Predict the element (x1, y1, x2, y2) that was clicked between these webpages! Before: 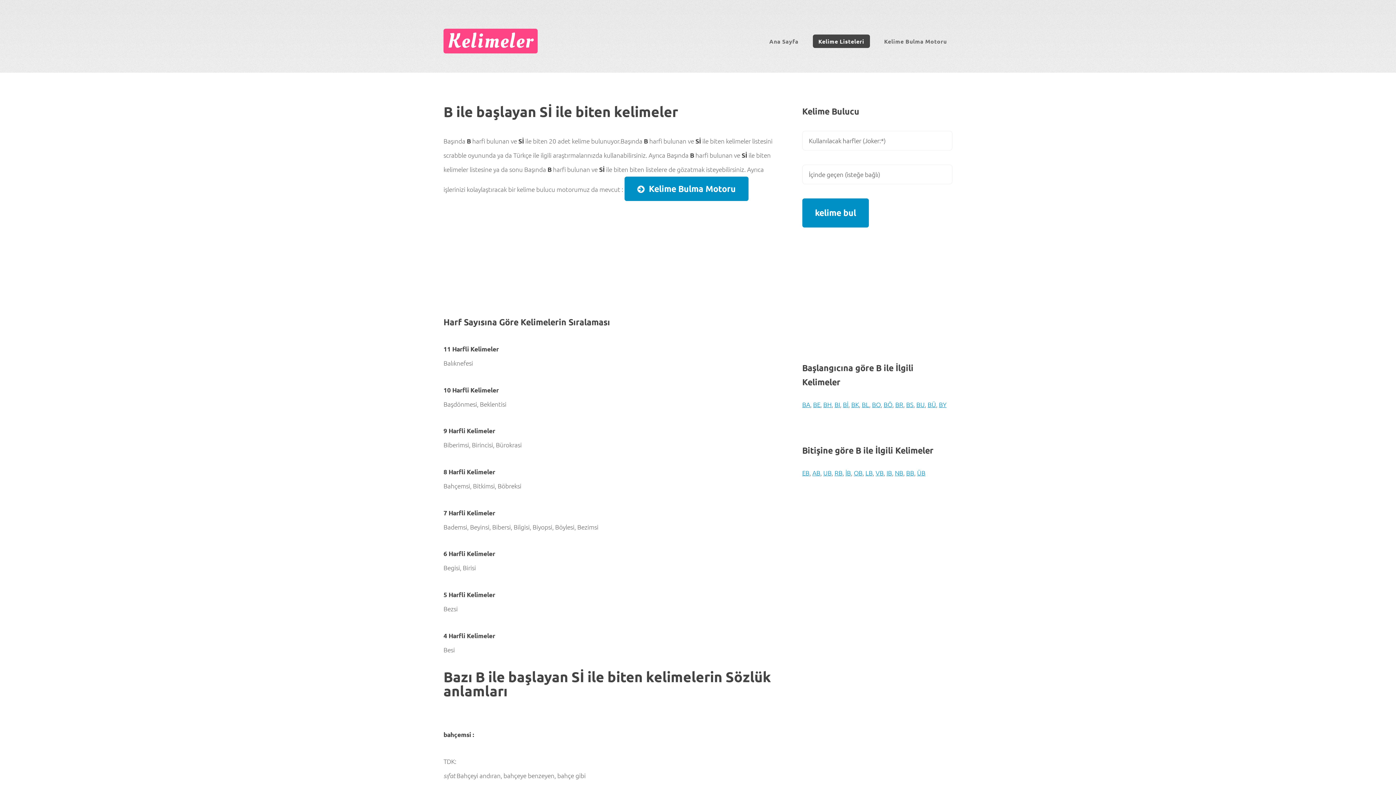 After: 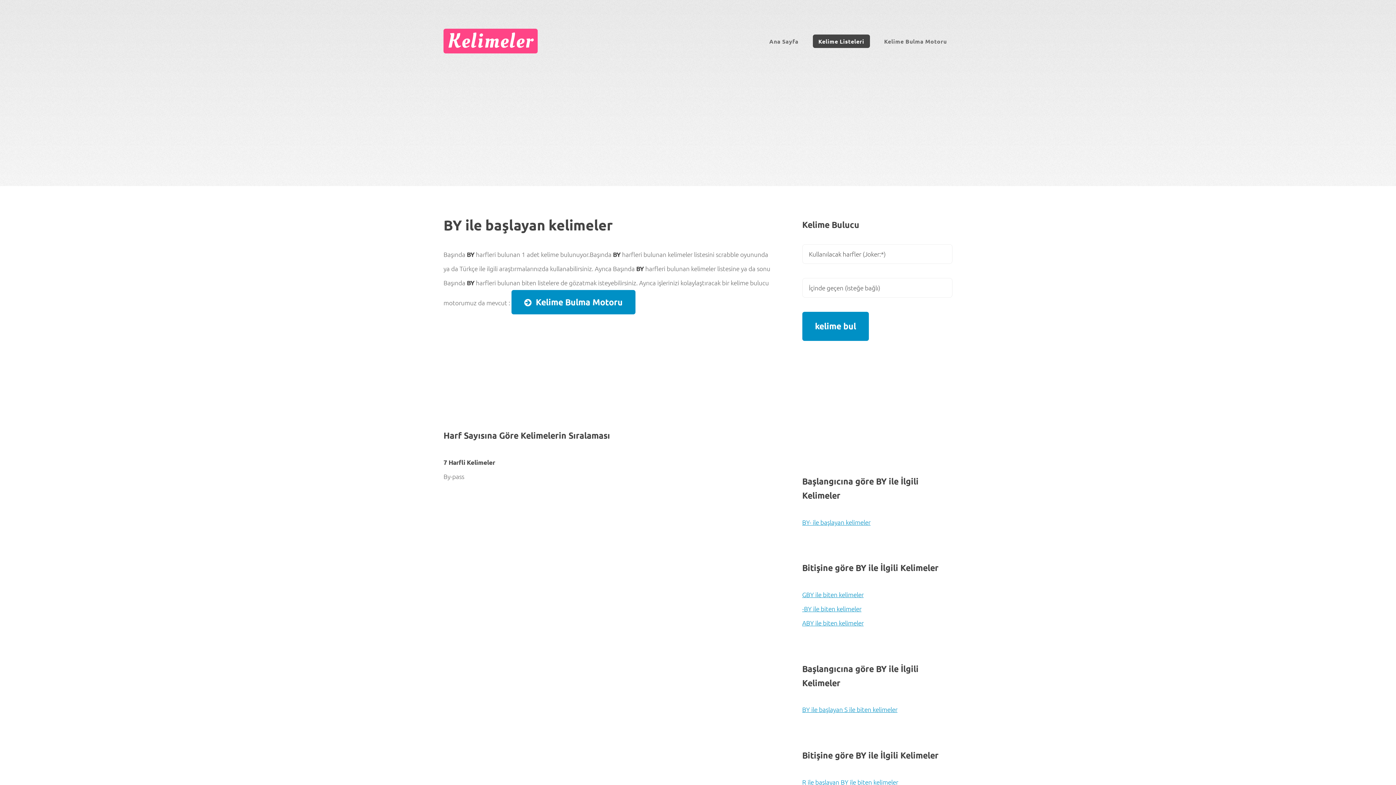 Action: bbox: (939, 400, 946, 408) label: BY